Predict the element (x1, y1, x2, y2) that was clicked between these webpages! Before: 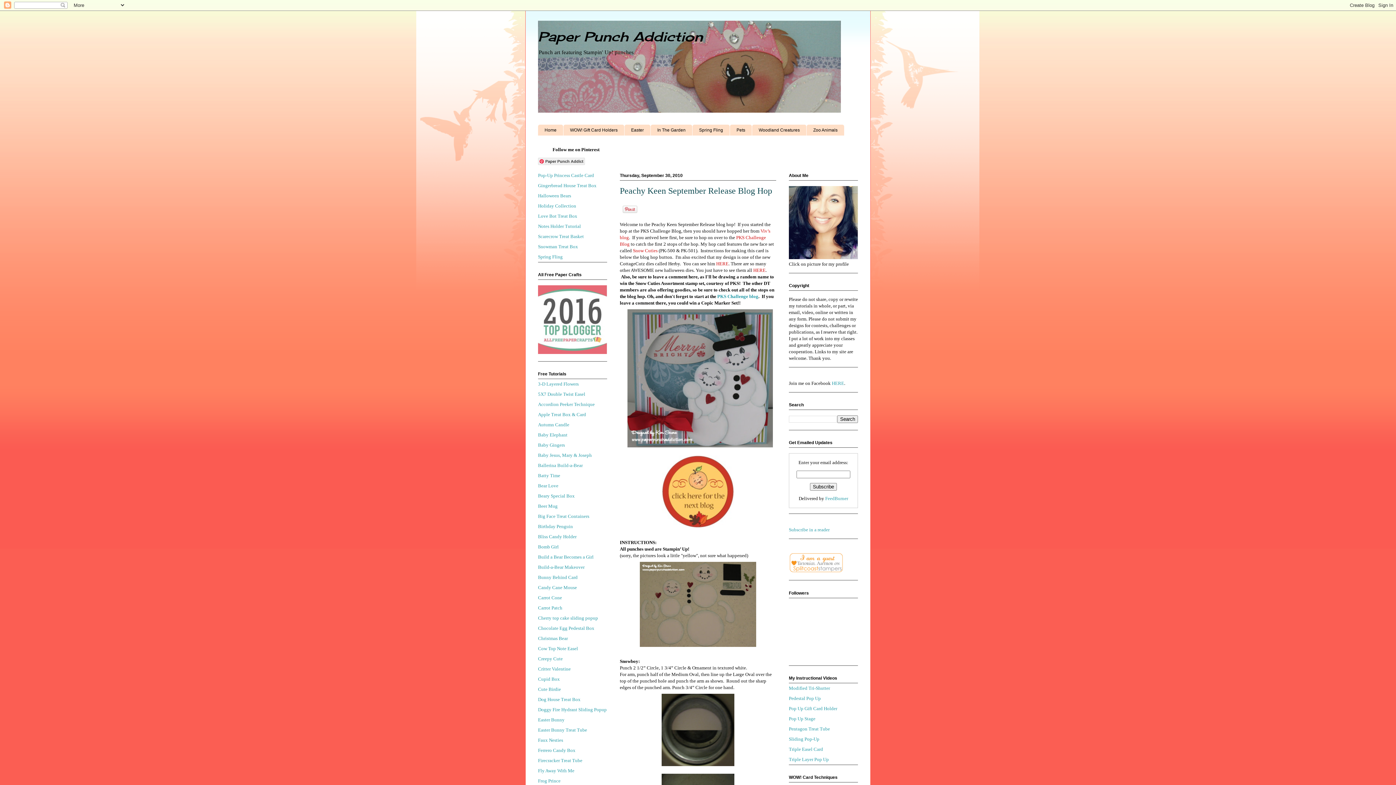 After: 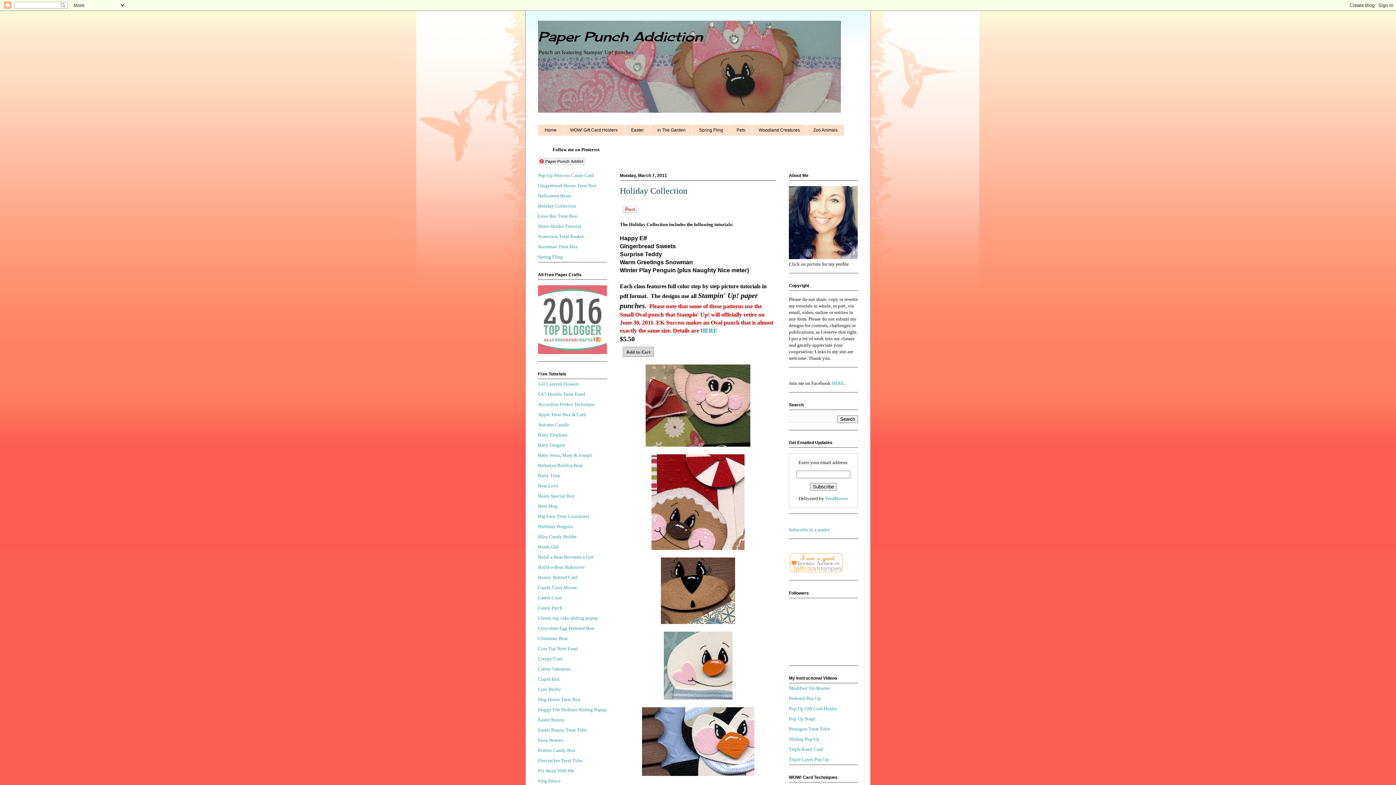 Action: label: Holiday Collection bbox: (538, 203, 576, 208)